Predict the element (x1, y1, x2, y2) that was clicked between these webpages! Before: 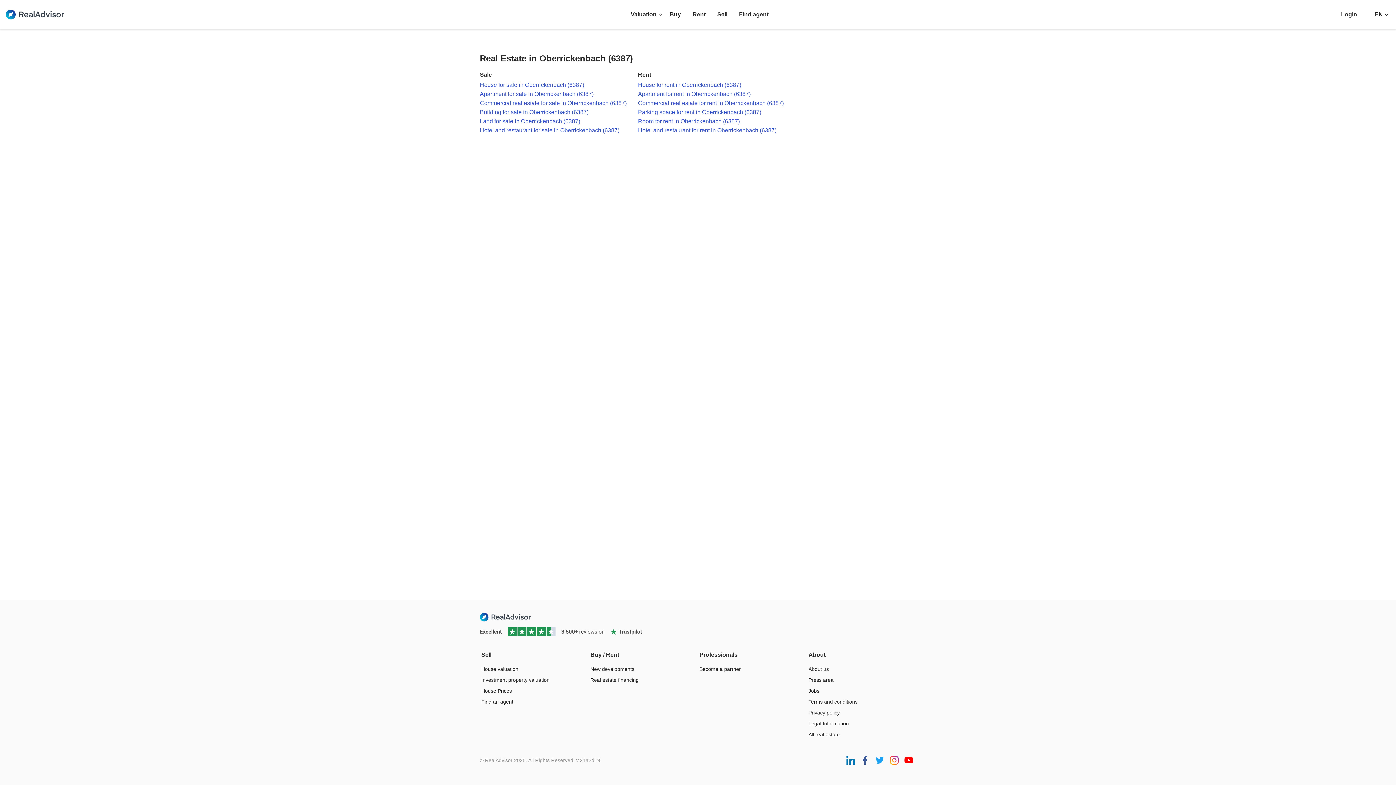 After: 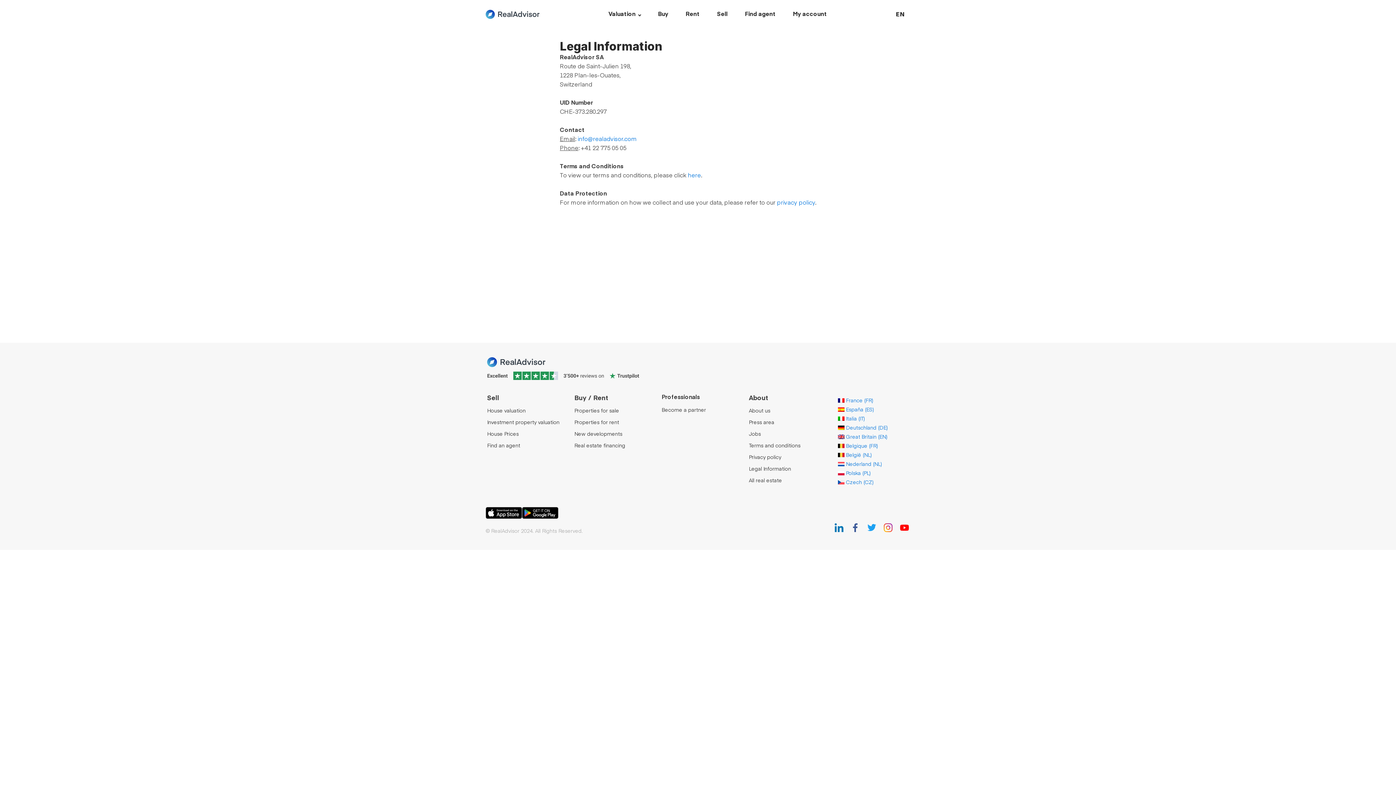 Action: label: Legal Information bbox: (808, 720, 914, 730)